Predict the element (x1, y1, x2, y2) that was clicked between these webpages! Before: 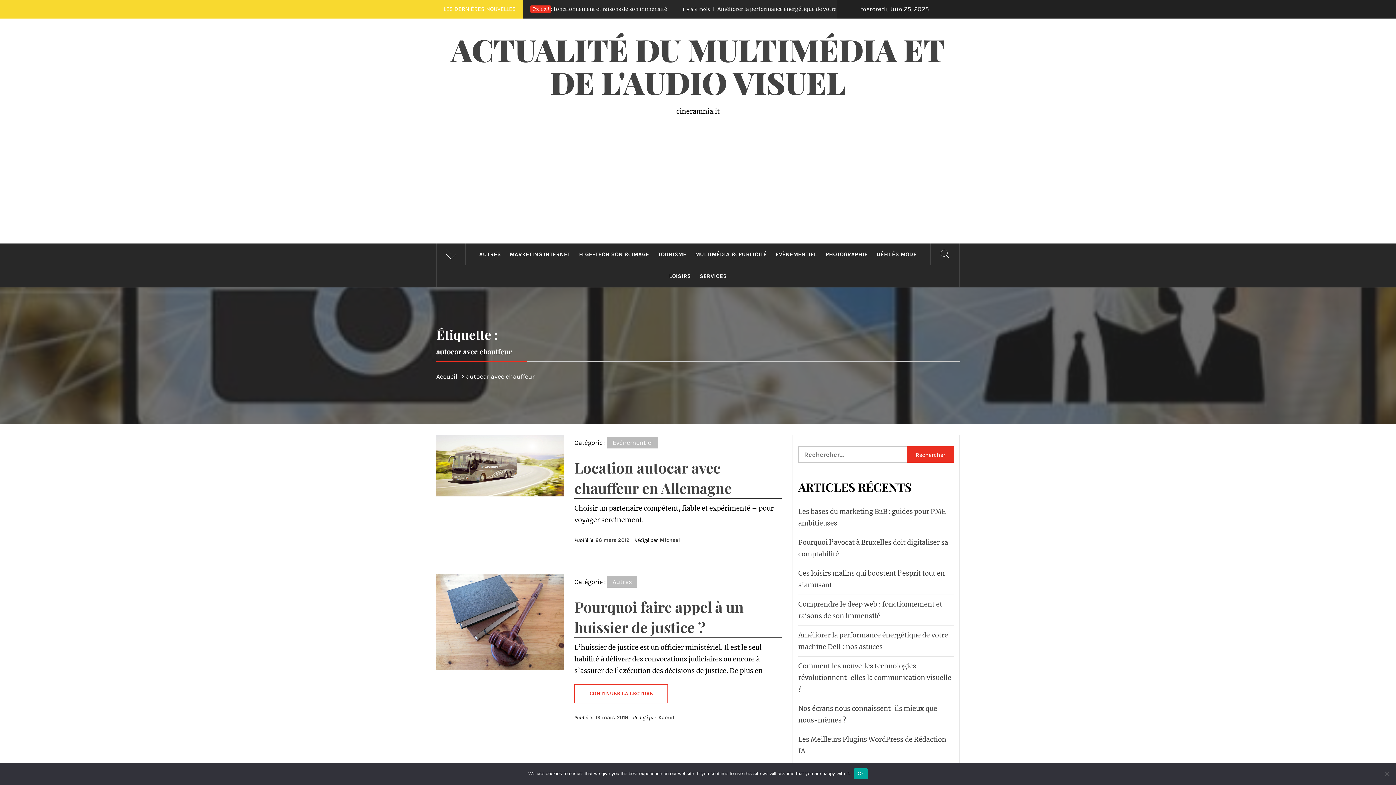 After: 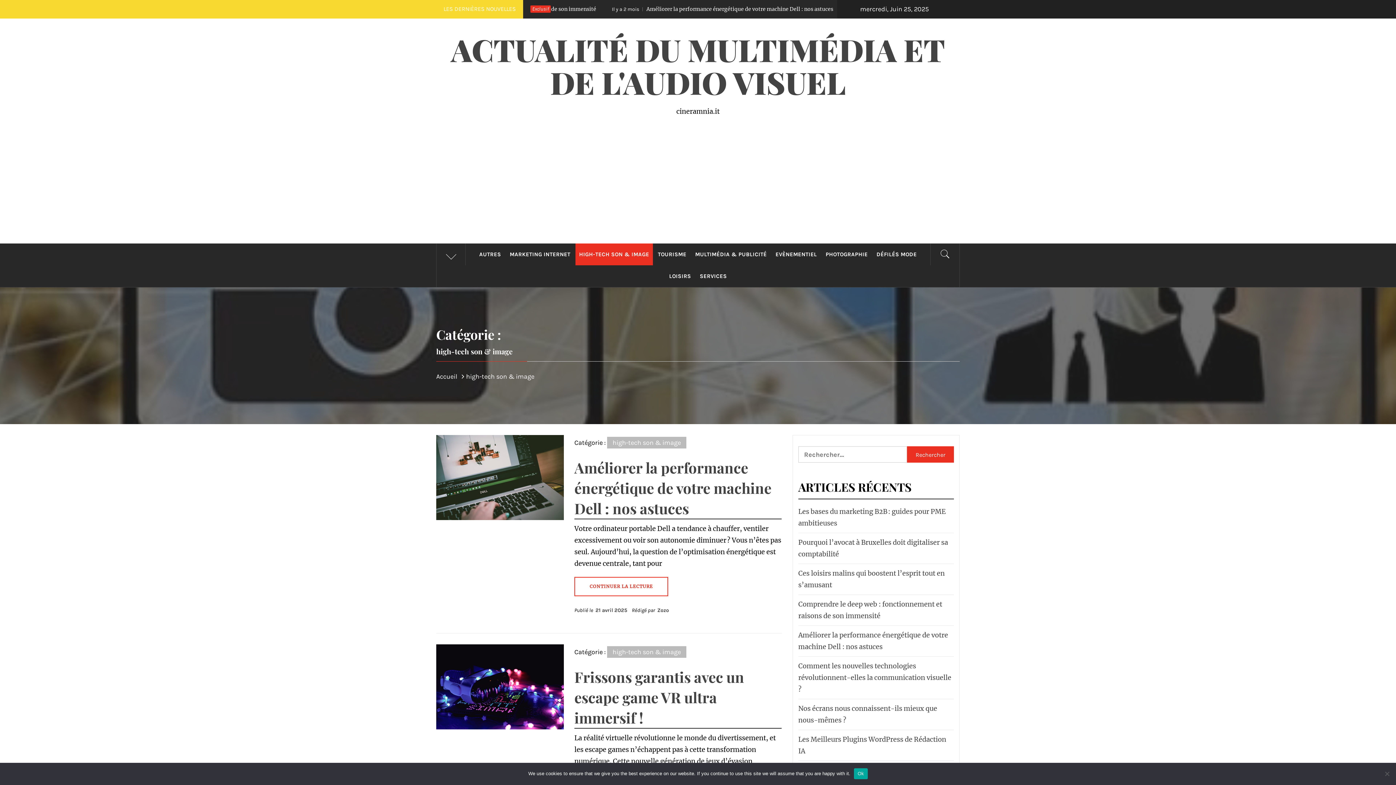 Action: bbox: (575, 243, 652, 265) label: HIGH-TECH SON & IMAGE